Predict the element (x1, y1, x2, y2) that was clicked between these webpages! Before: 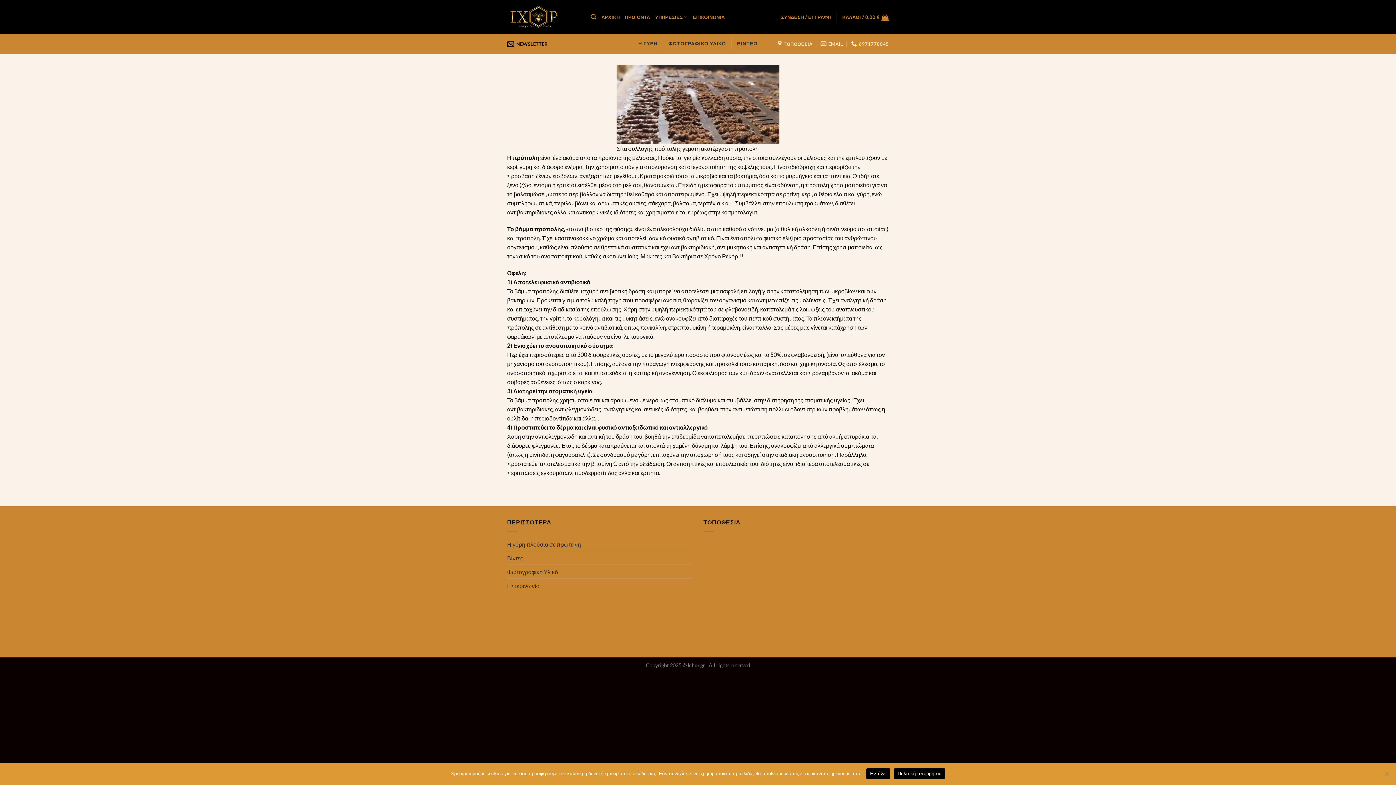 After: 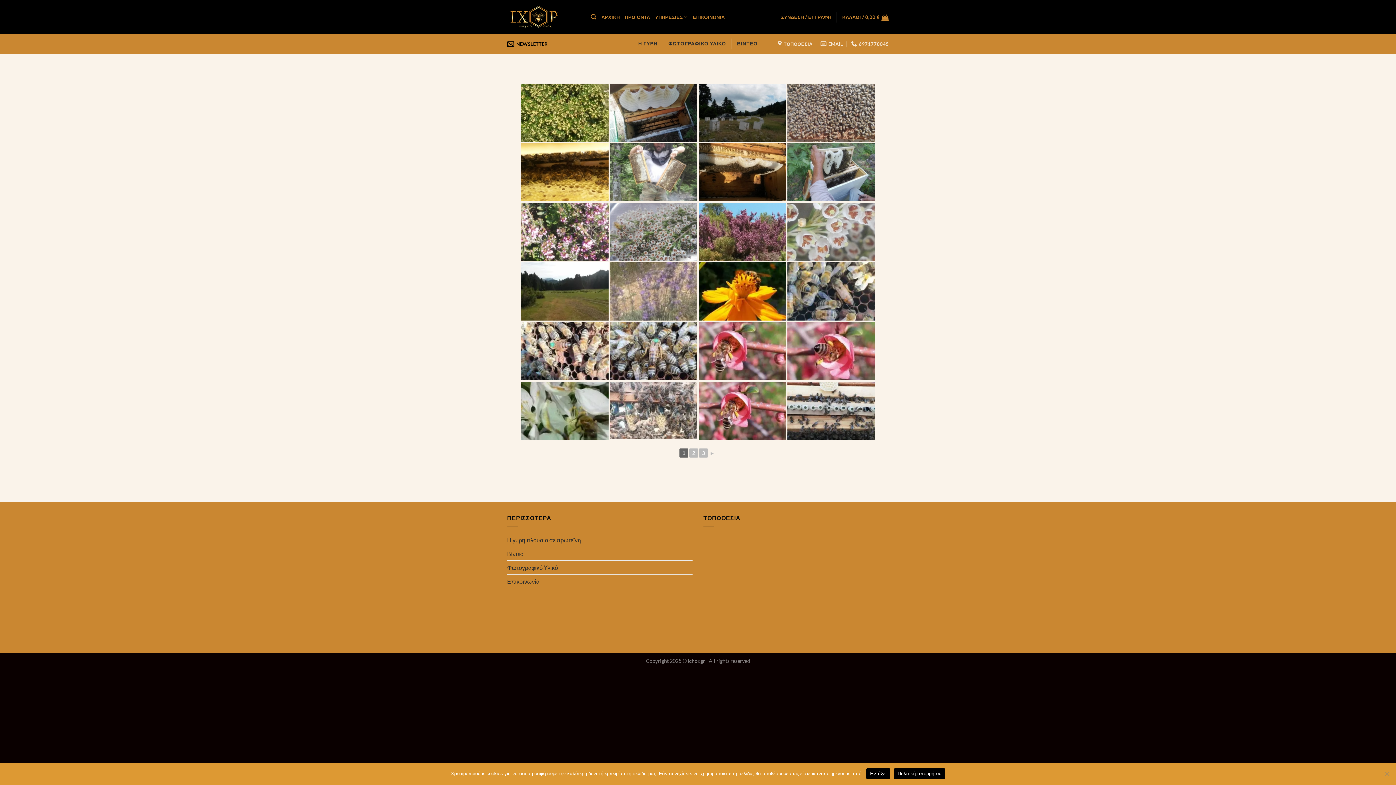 Action: bbox: (668, 40, 726, 46) label: ΦΩΤΟΓΡΑΦΙΚΟ ΥΛΙΚΟ